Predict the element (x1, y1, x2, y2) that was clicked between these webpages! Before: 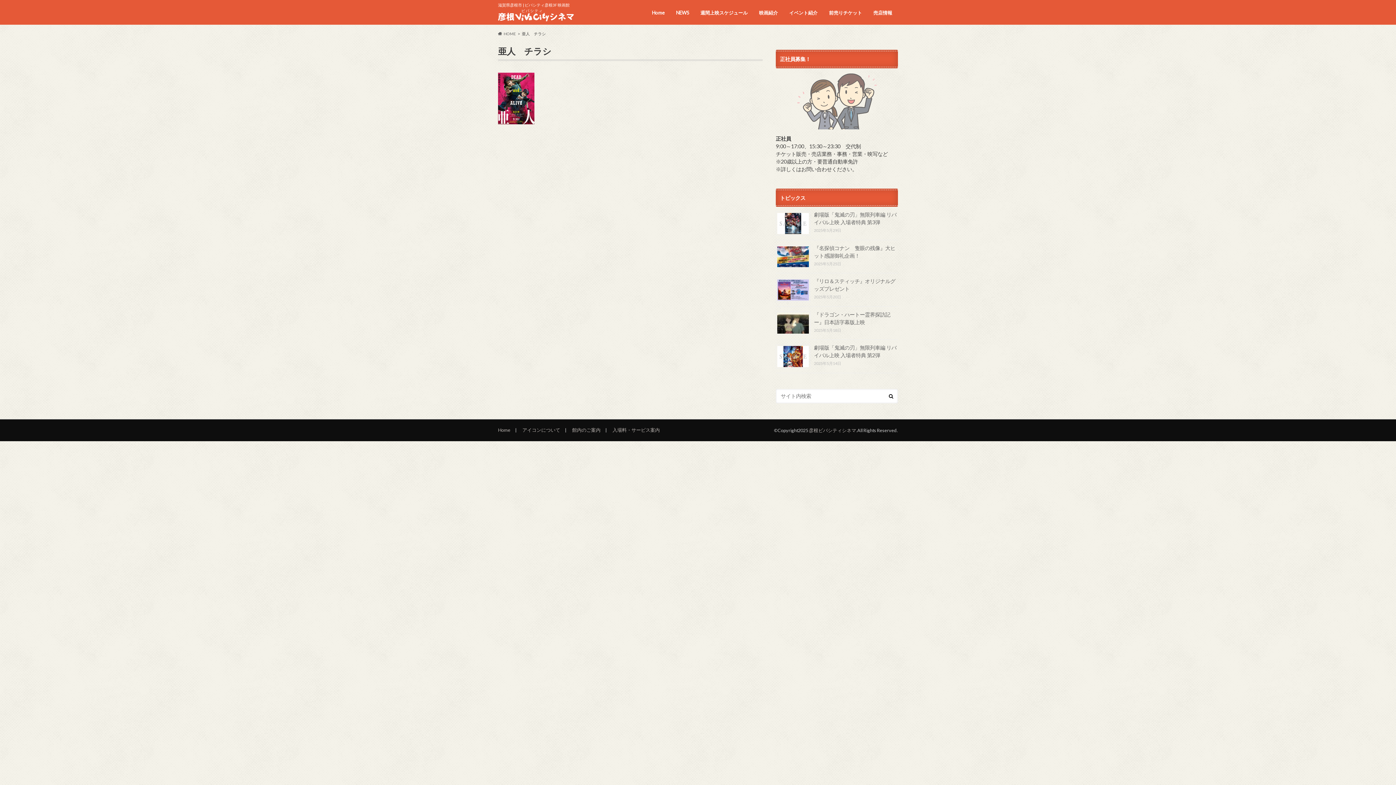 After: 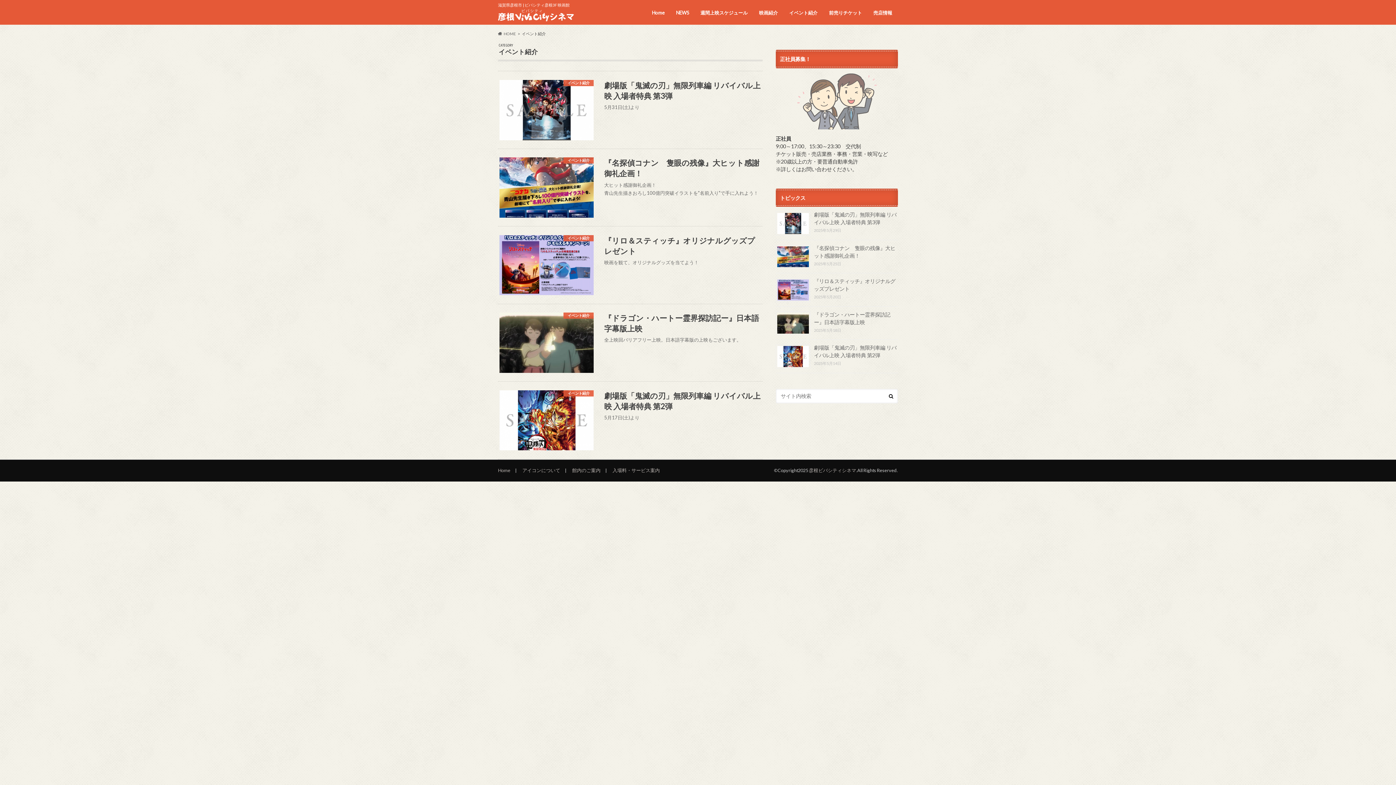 Action: label: イベント紹介 bbox: (783, 8, 823, 18)